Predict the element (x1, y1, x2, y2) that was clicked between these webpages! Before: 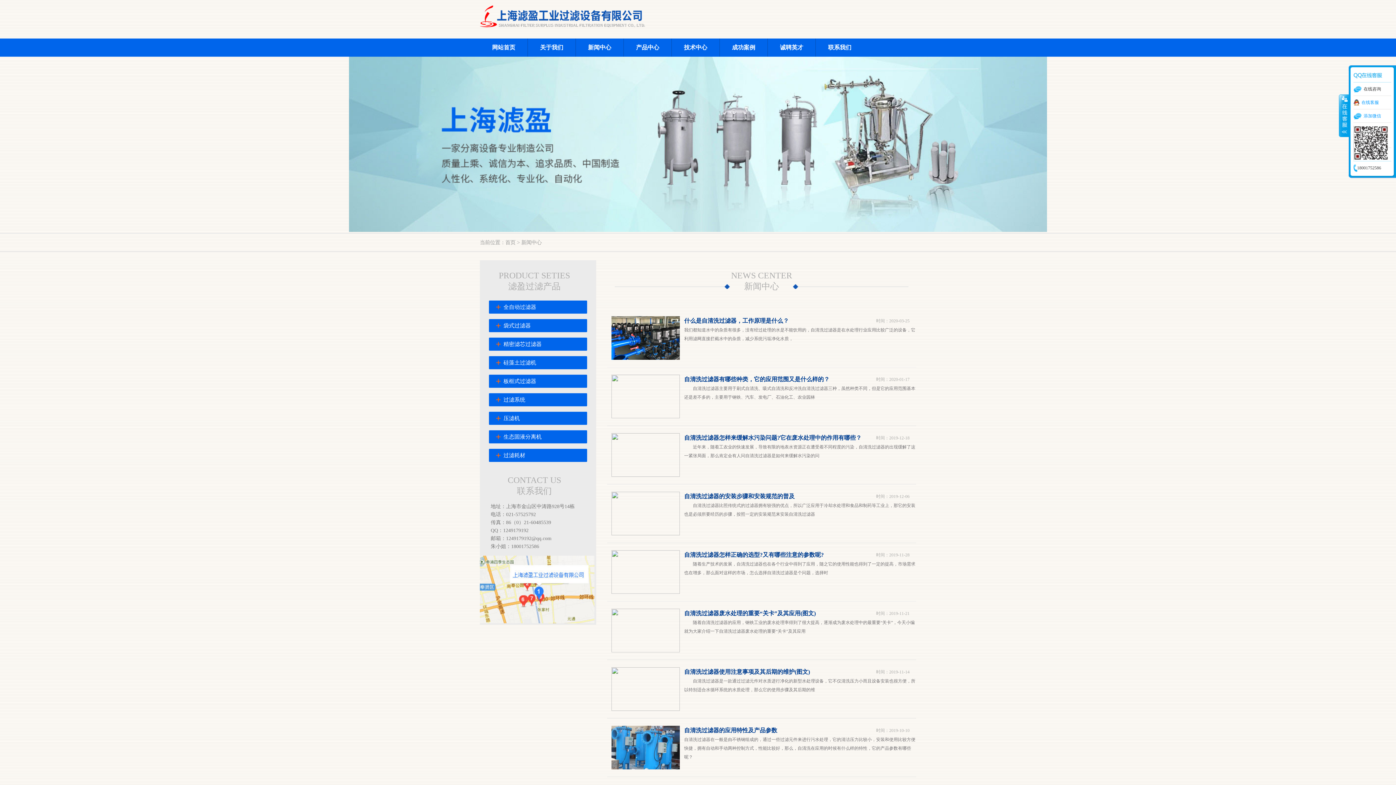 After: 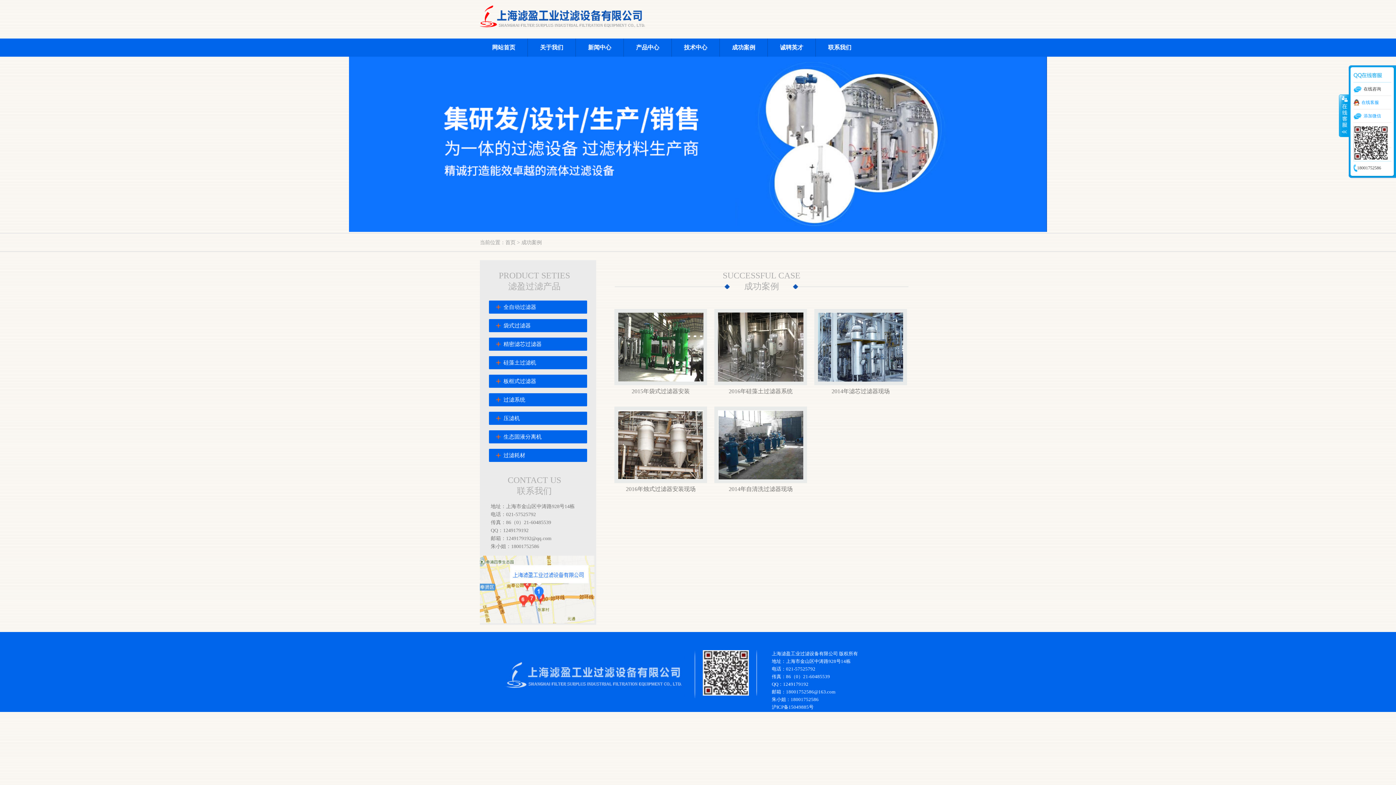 Action: bbox: (720, 38, 767, 56) label: 成功案例